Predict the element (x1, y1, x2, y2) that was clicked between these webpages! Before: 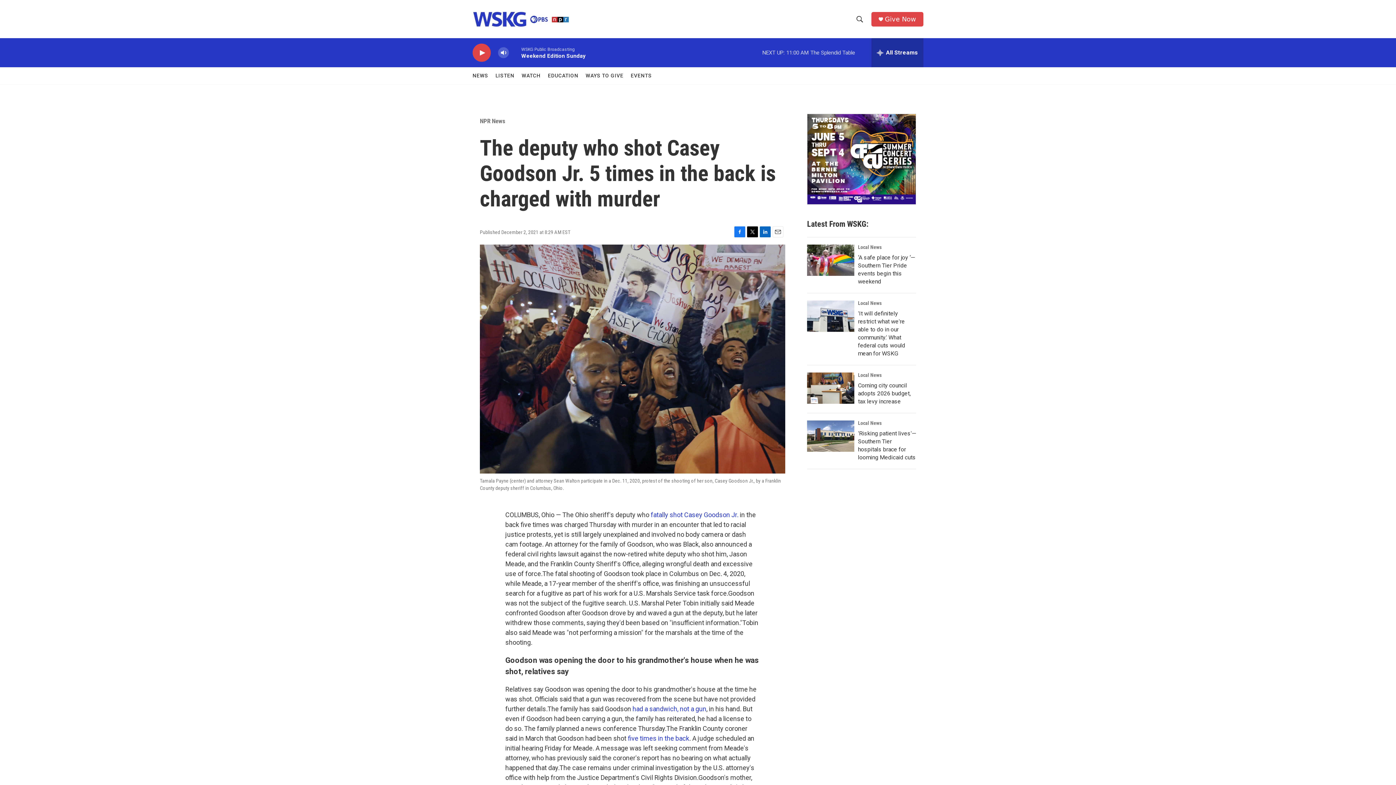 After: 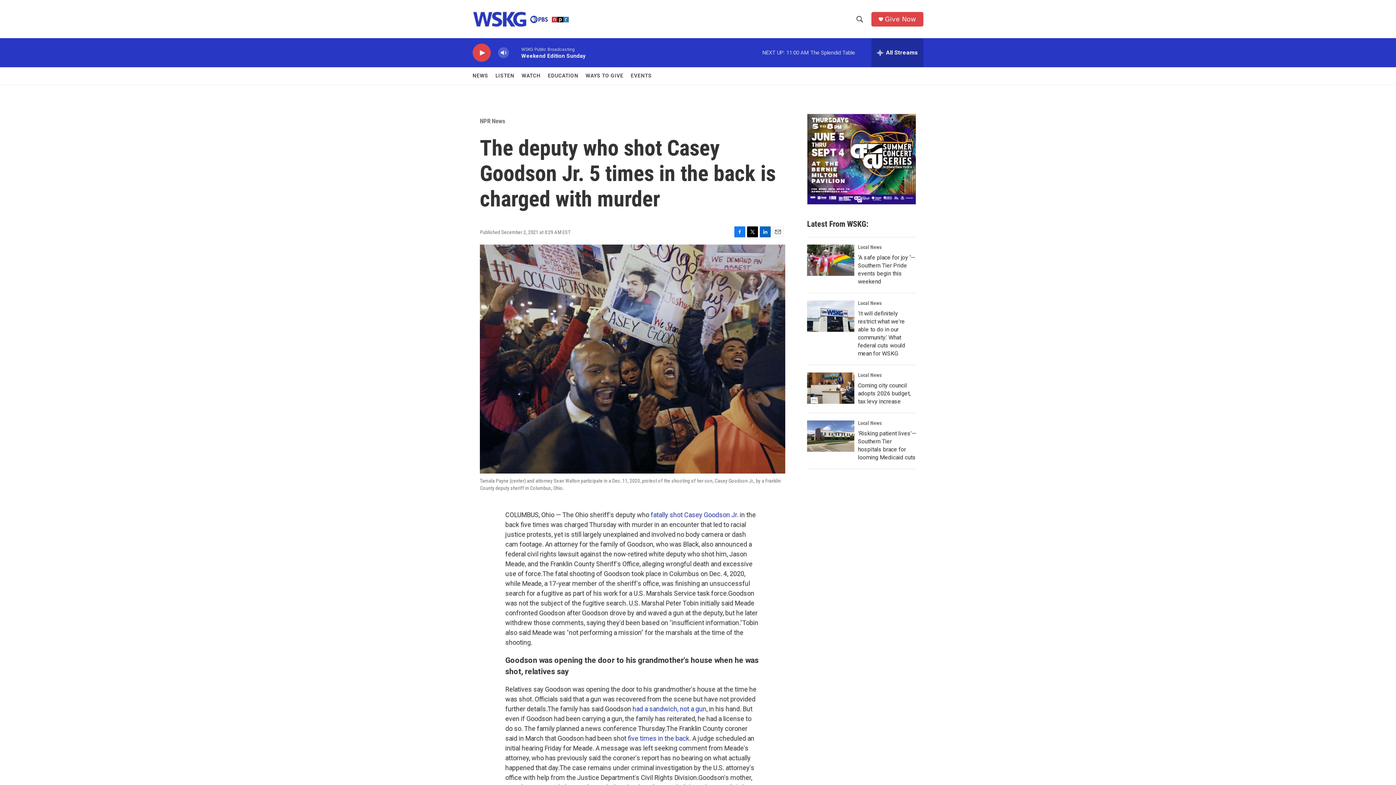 Action: label: LinkedIn bbox: (760, 226, 770, 237)